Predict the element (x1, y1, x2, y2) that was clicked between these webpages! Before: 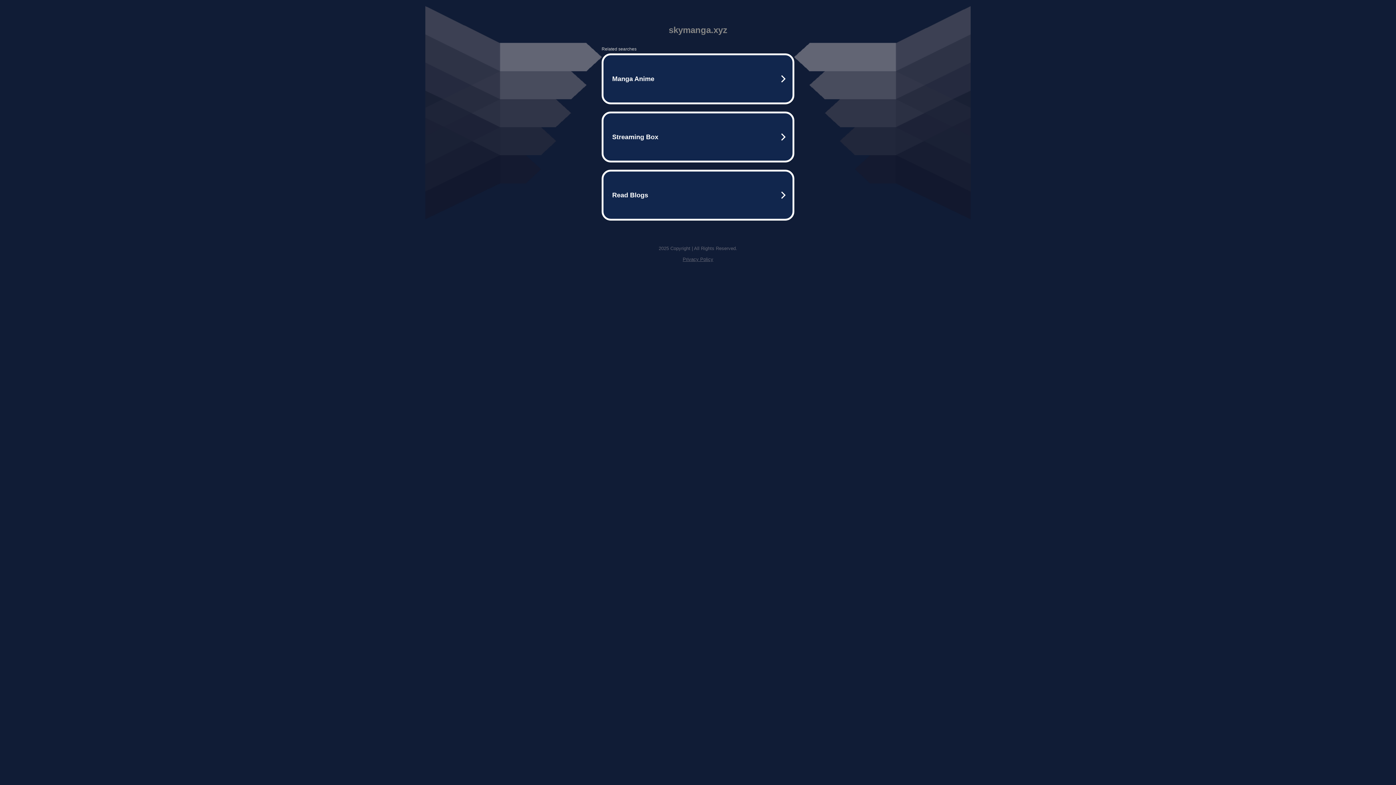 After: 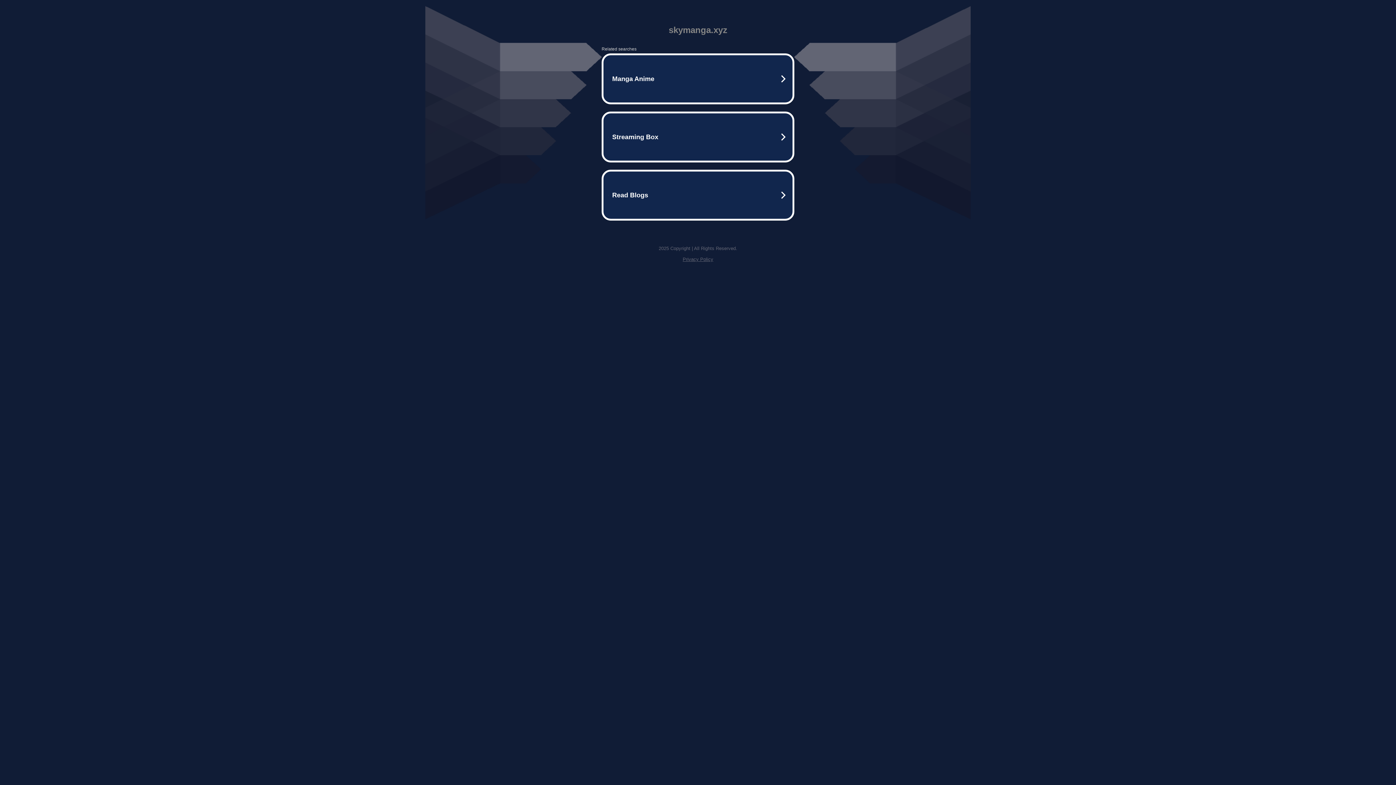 Action: bbox: (682, 256, 713, 262) label: Privacy Policy